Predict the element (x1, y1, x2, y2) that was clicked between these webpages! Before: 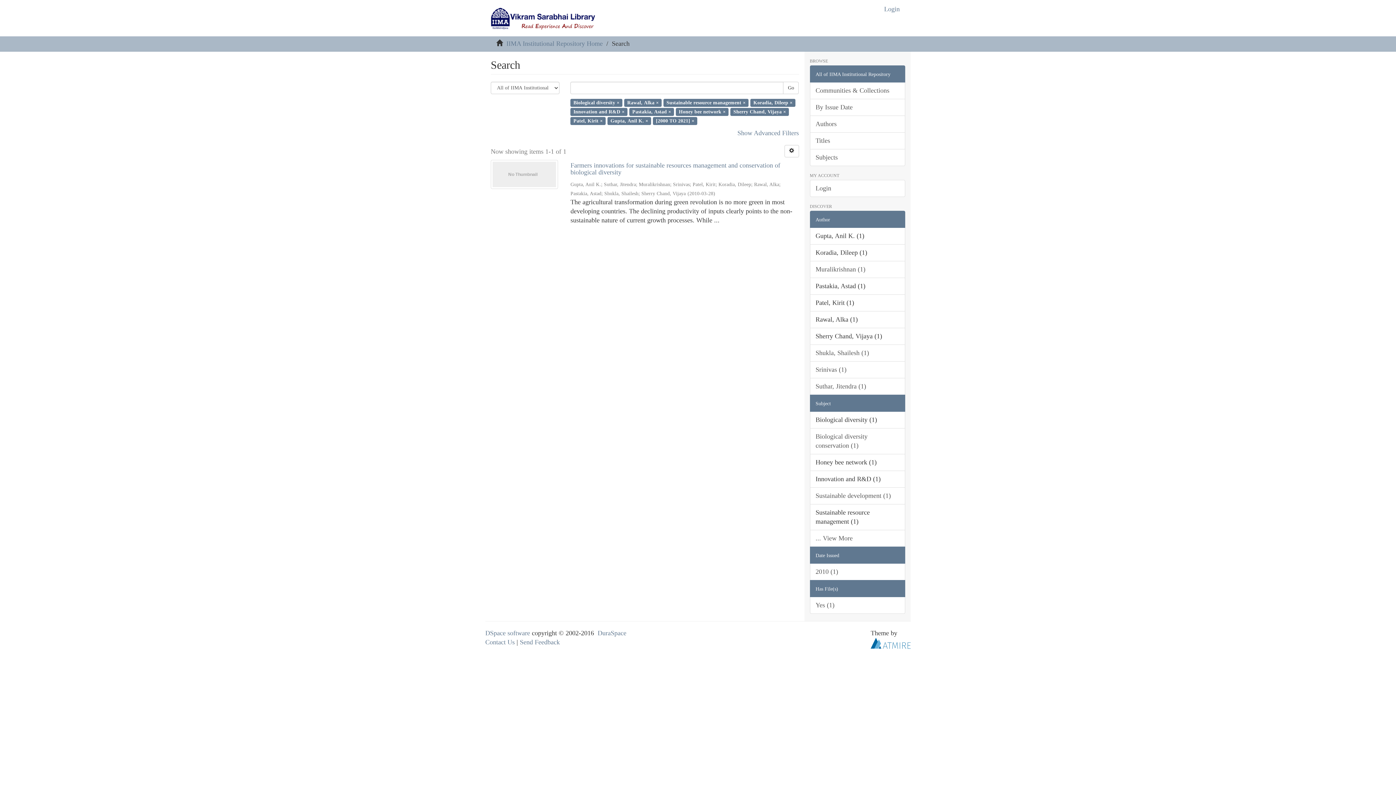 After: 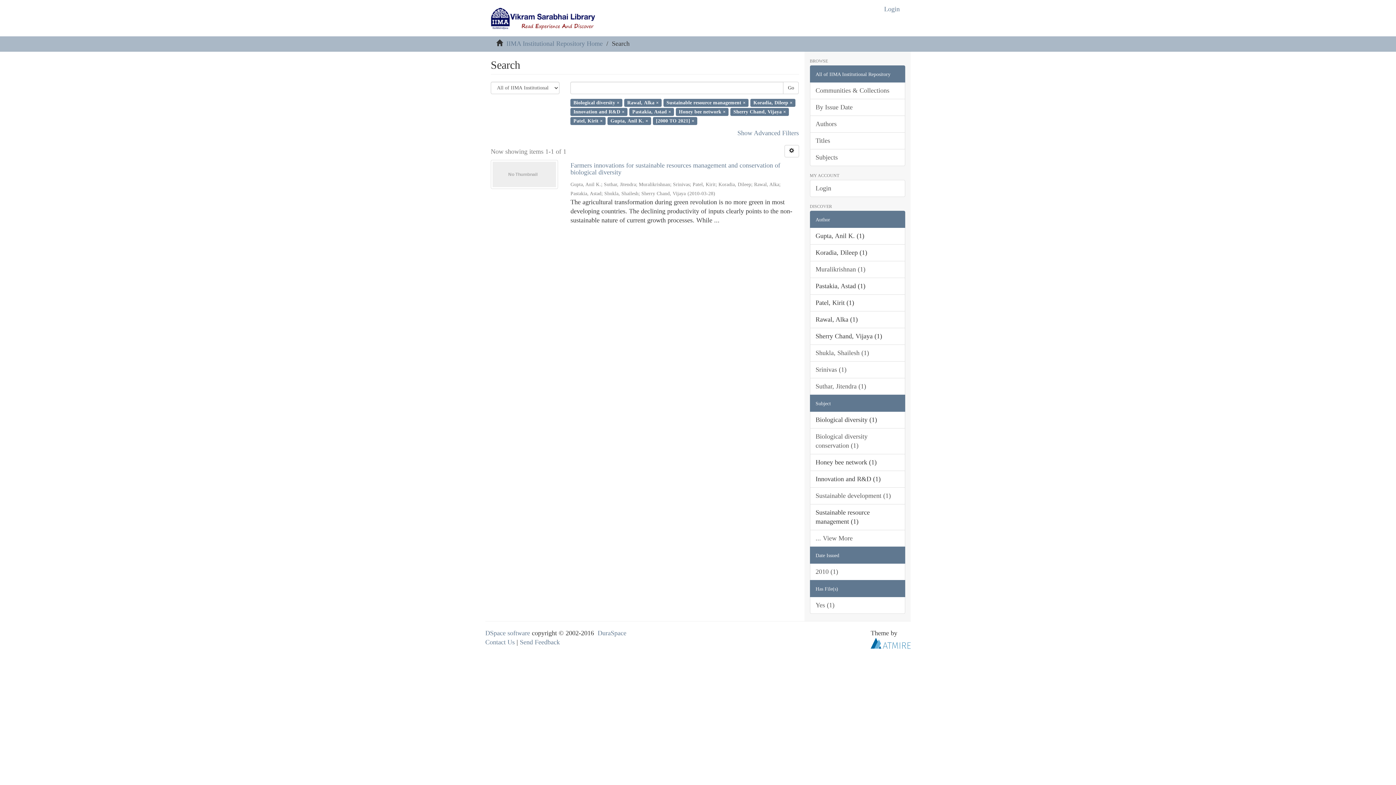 Action: bbox: (870, 639, 910, 646)